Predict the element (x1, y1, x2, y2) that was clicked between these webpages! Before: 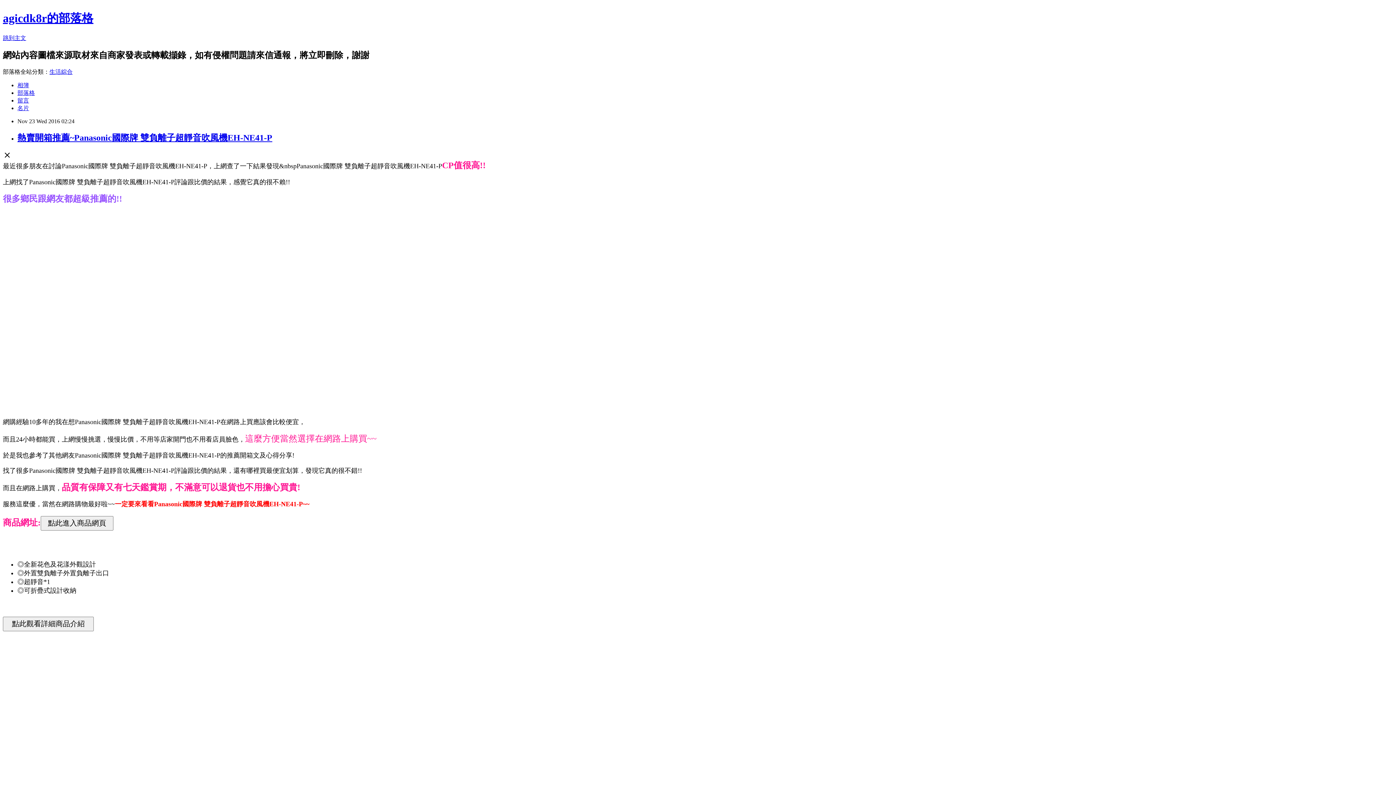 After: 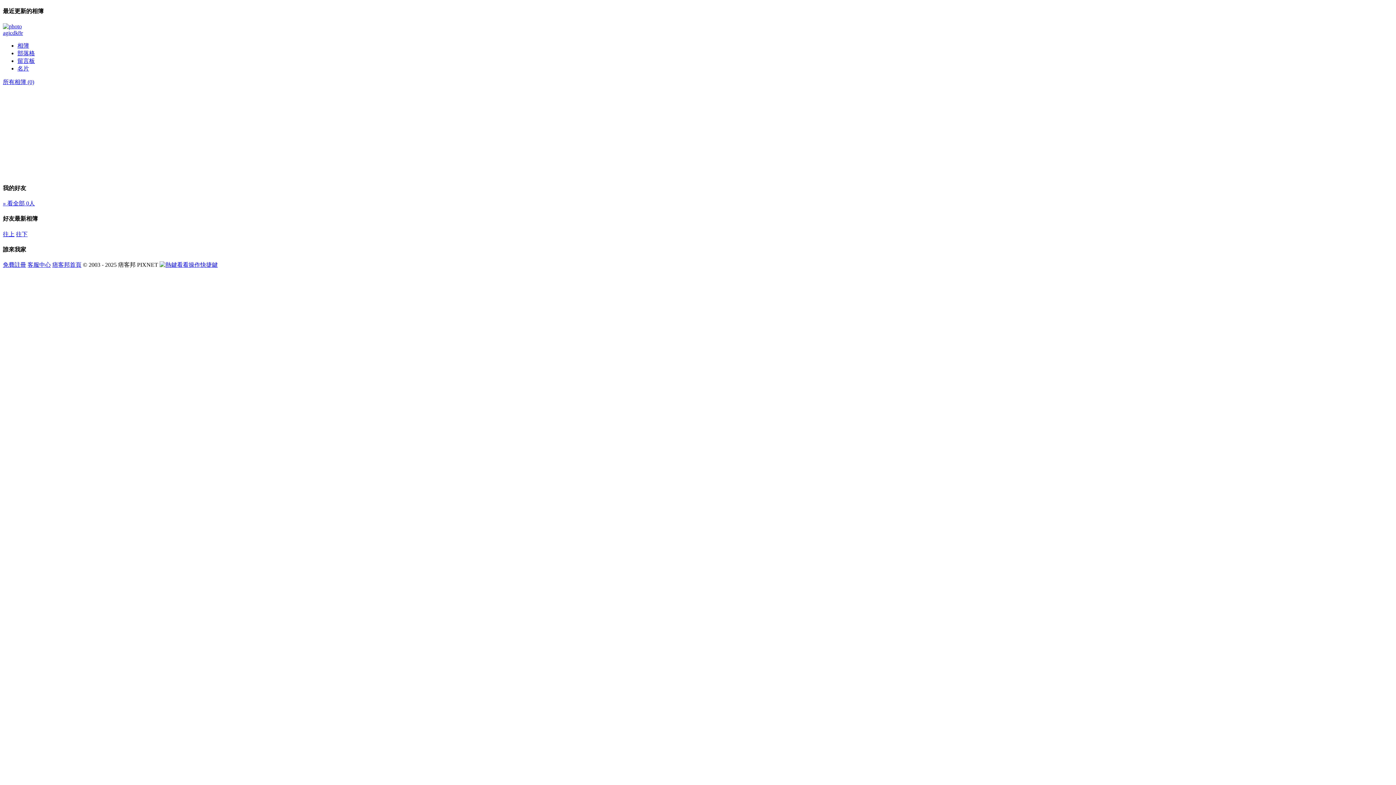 Action: label: 相簿 bbox: (17, 82, 29, 88)